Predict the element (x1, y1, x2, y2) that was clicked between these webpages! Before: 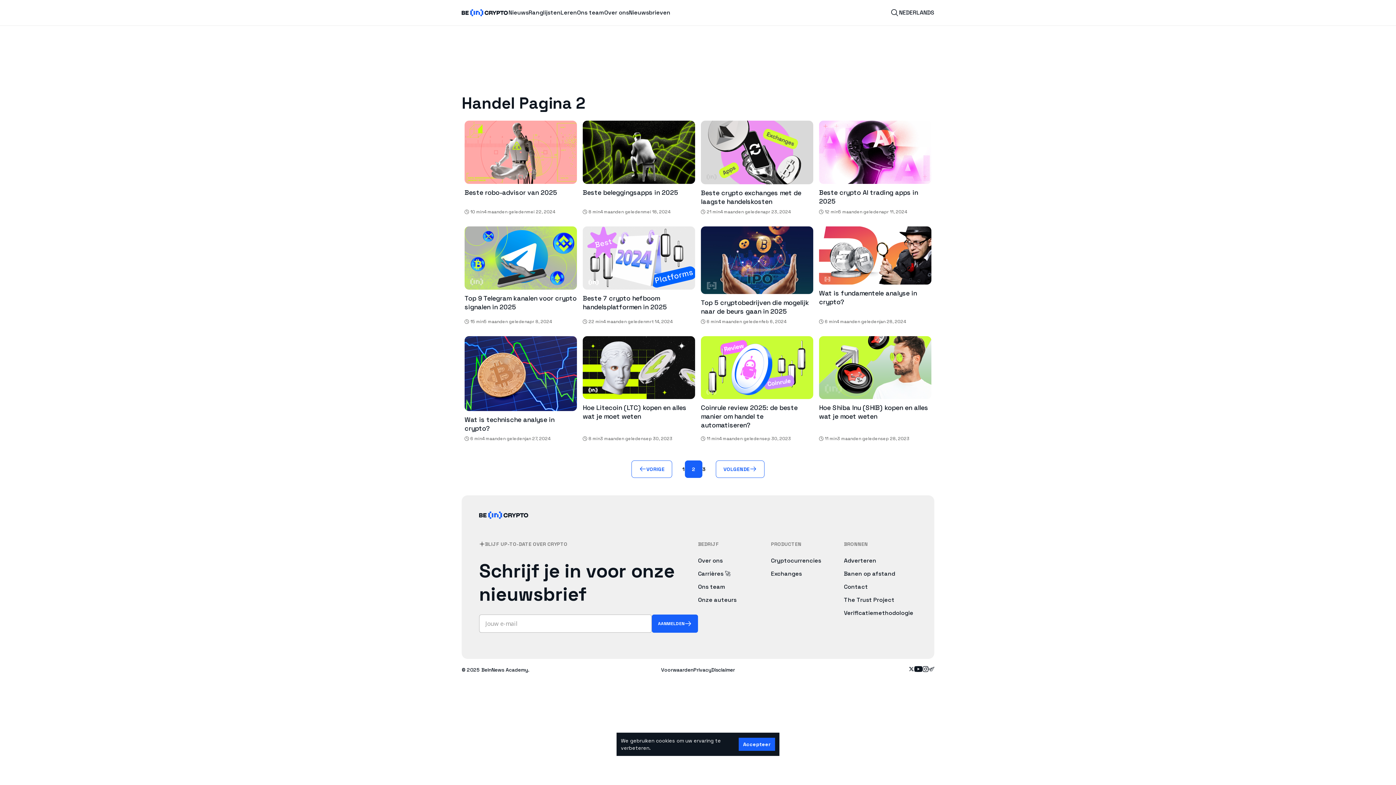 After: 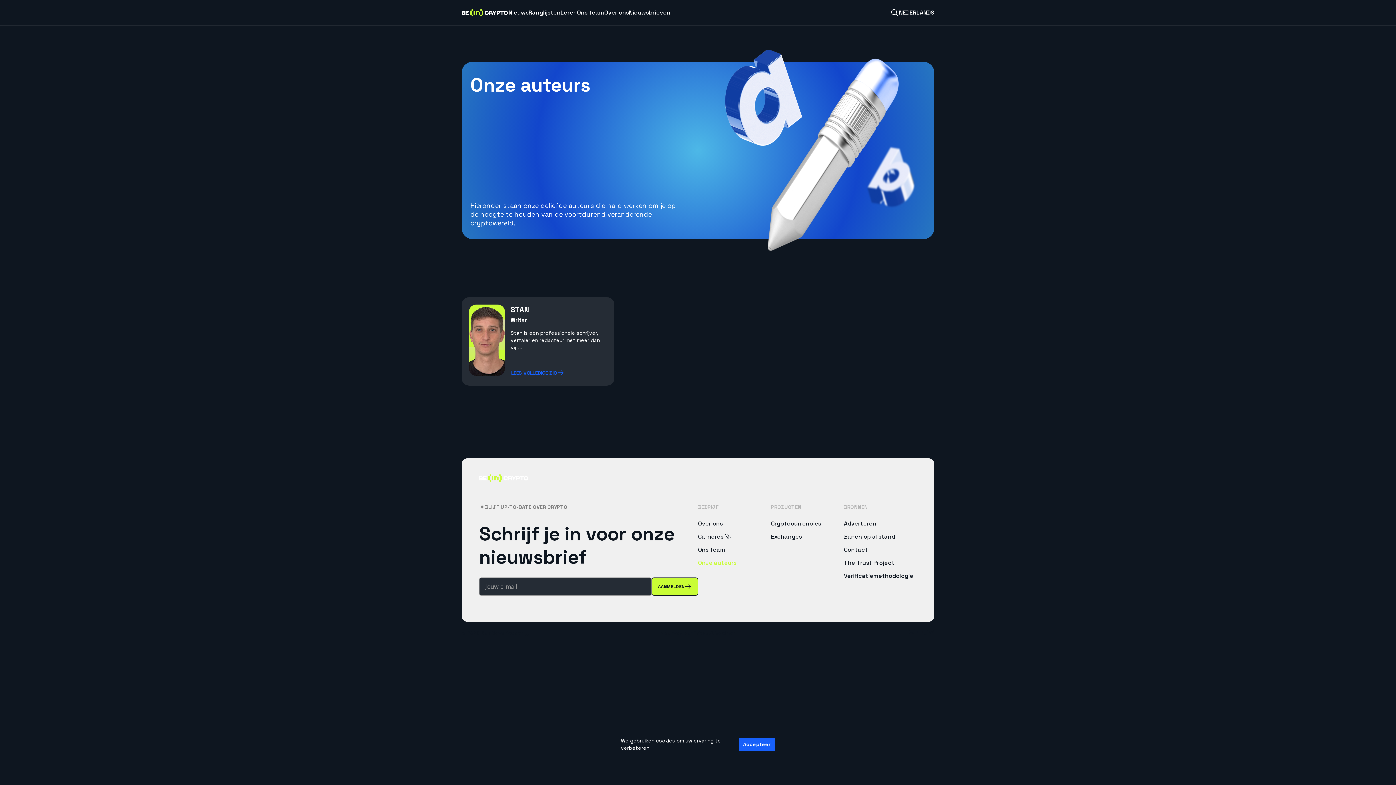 Action: label: Onze auteurs bbox: (698, 595, 771, 604)